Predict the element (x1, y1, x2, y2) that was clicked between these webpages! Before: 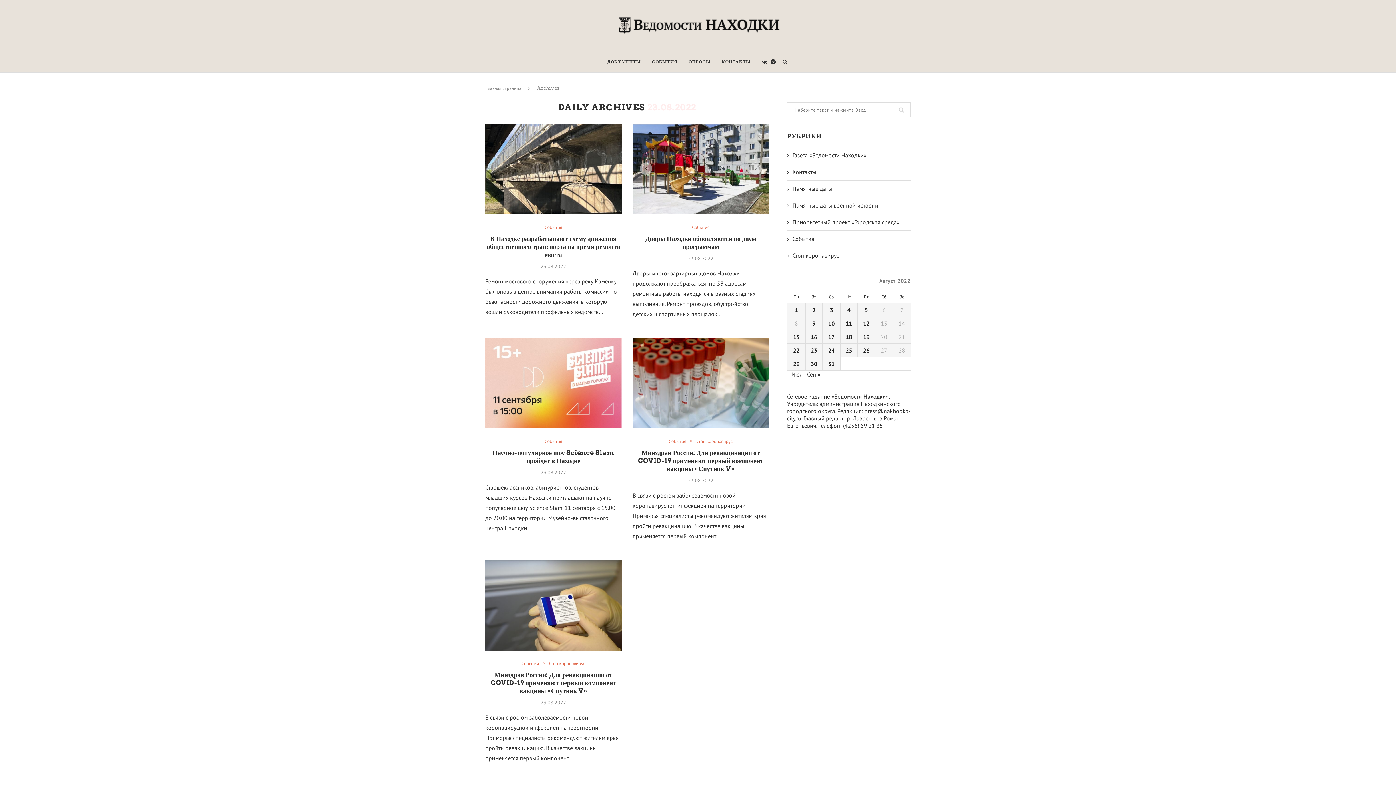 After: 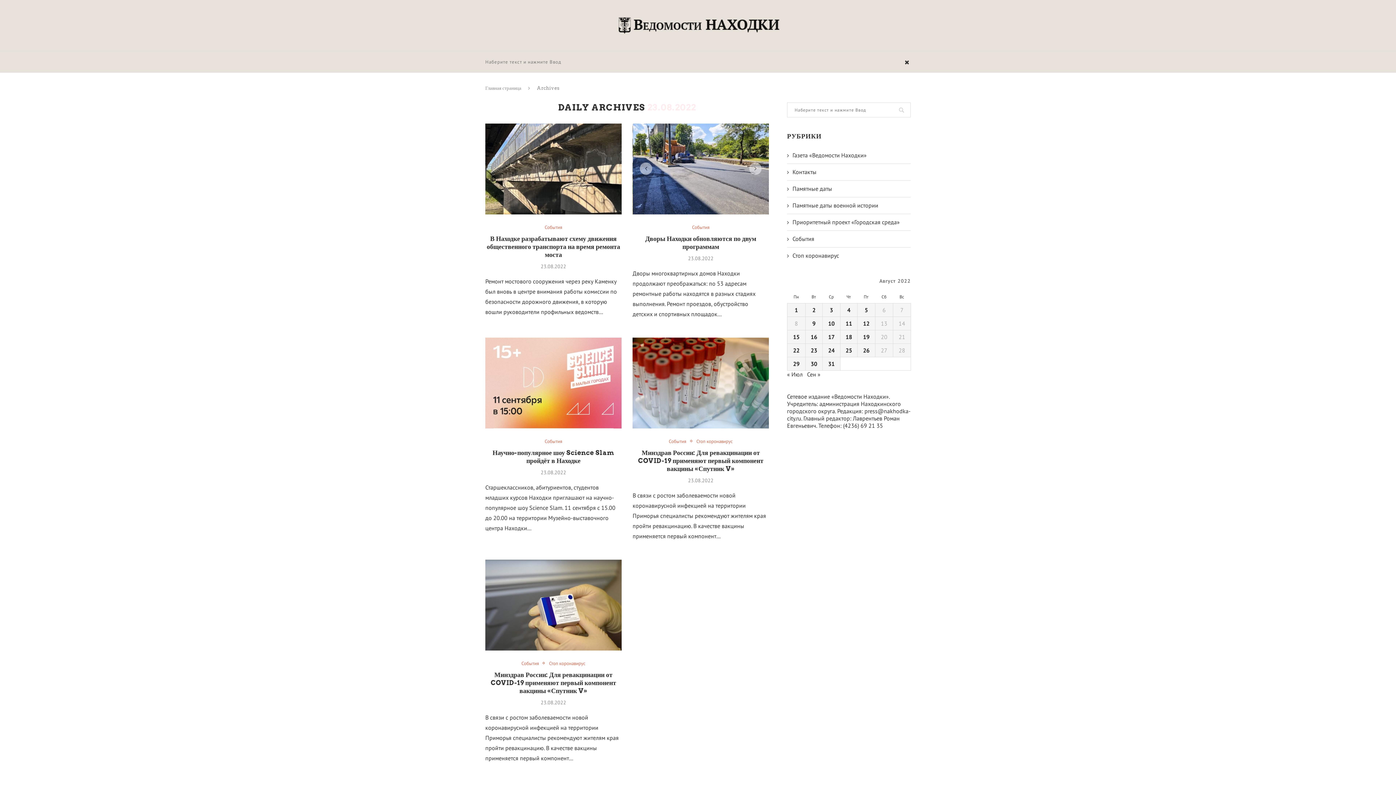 Action: bbox: (781, 51, 788, 72)